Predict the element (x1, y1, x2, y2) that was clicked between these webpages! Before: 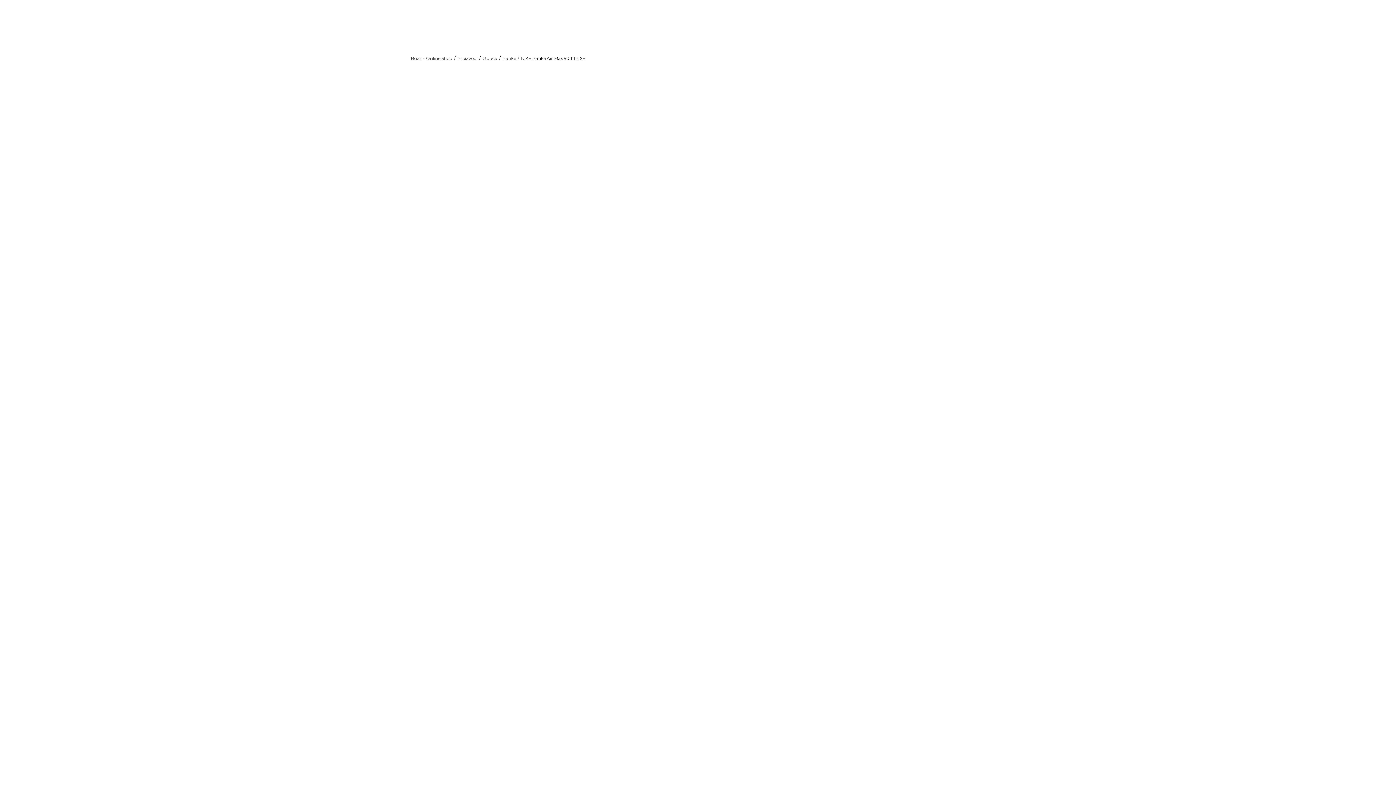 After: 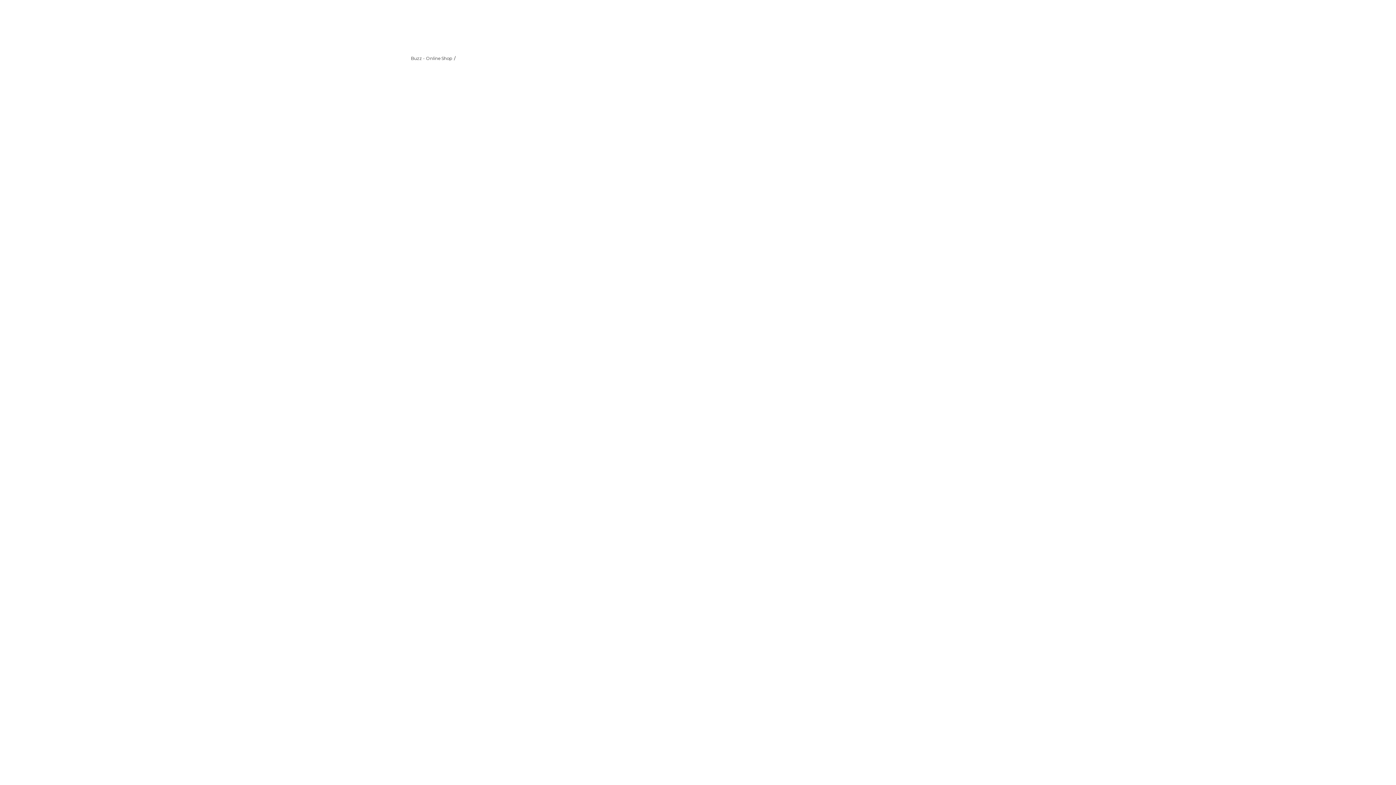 Action: bbox: (782, 86, 825, 95) label: POGLEDAJ VIŠE